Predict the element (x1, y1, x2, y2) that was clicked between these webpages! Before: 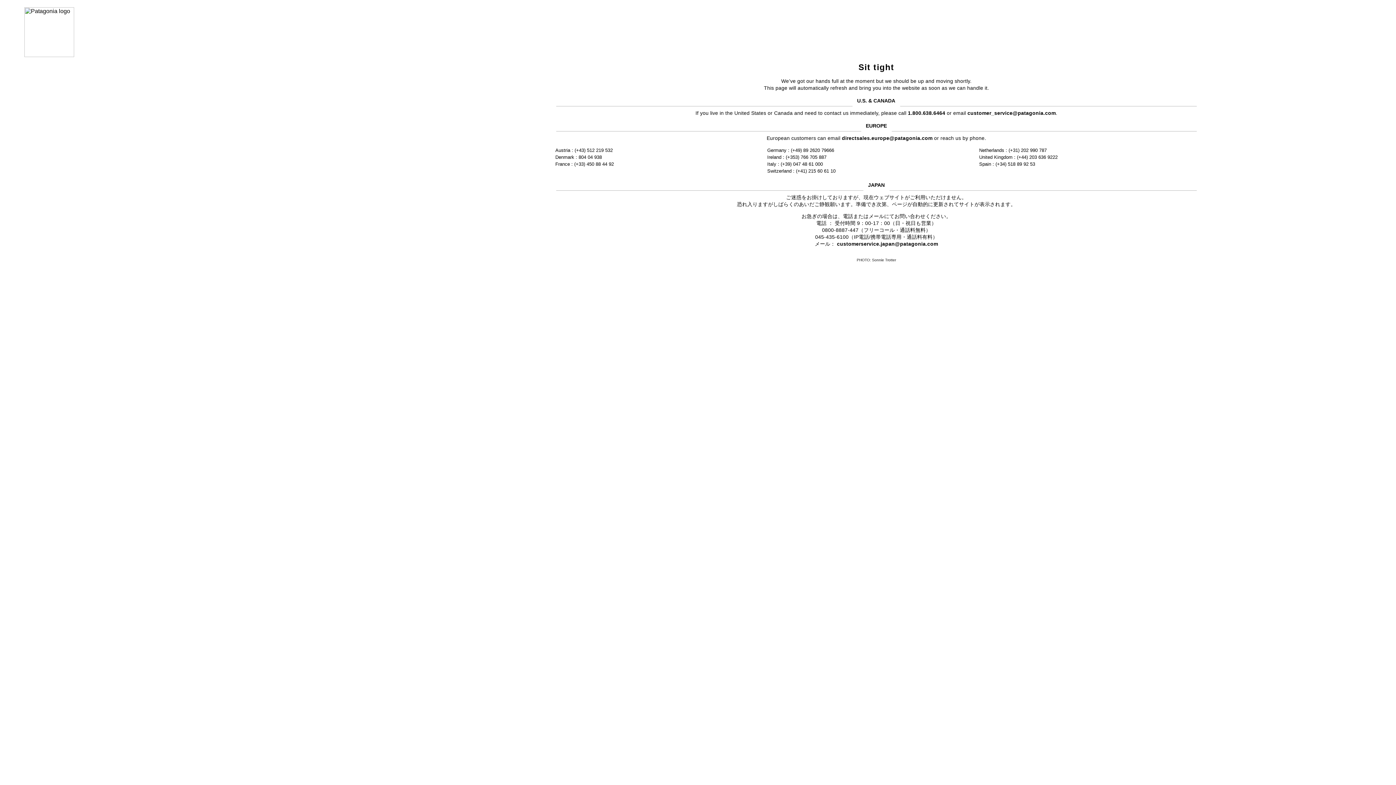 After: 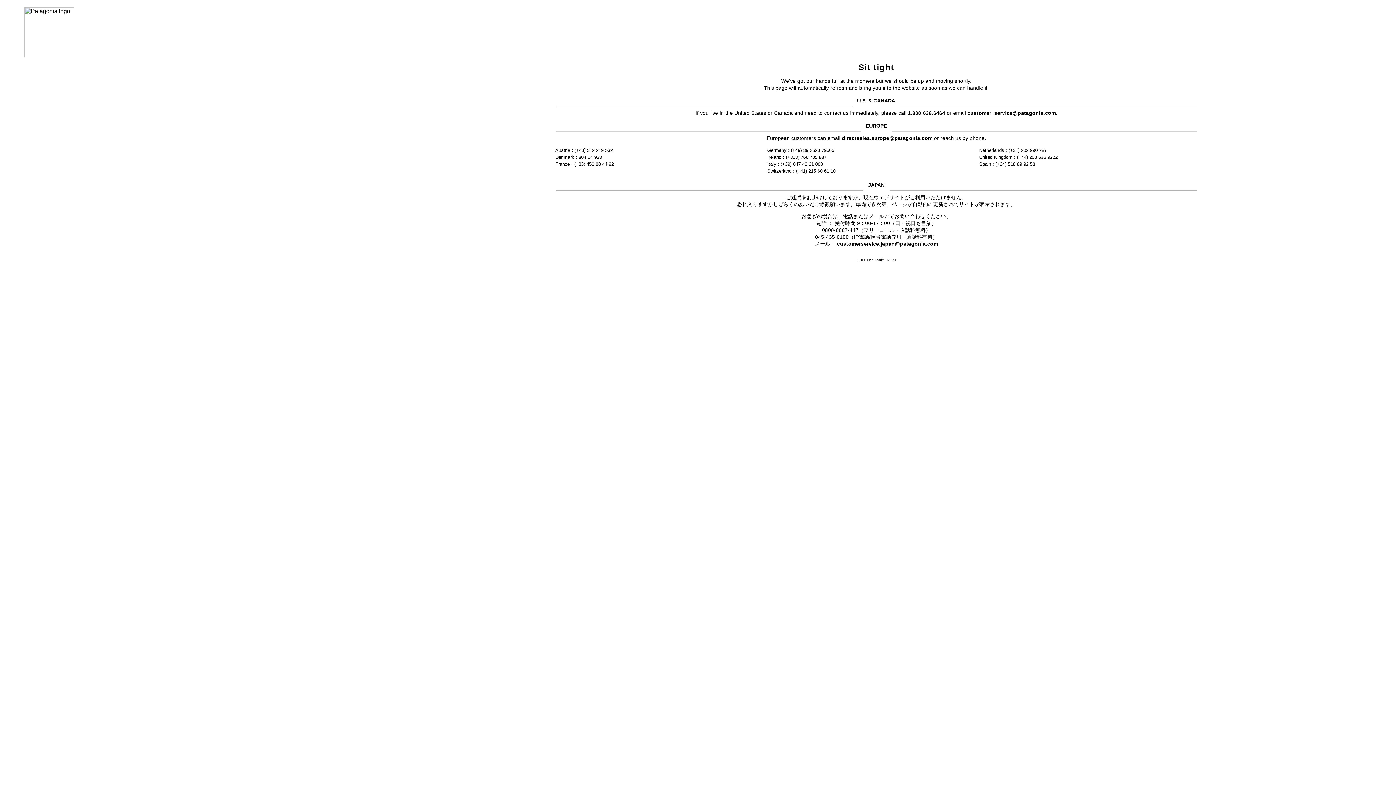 Action: label: customerservice.japan@patagonia.com bbox: (837, 241, 938, 246)